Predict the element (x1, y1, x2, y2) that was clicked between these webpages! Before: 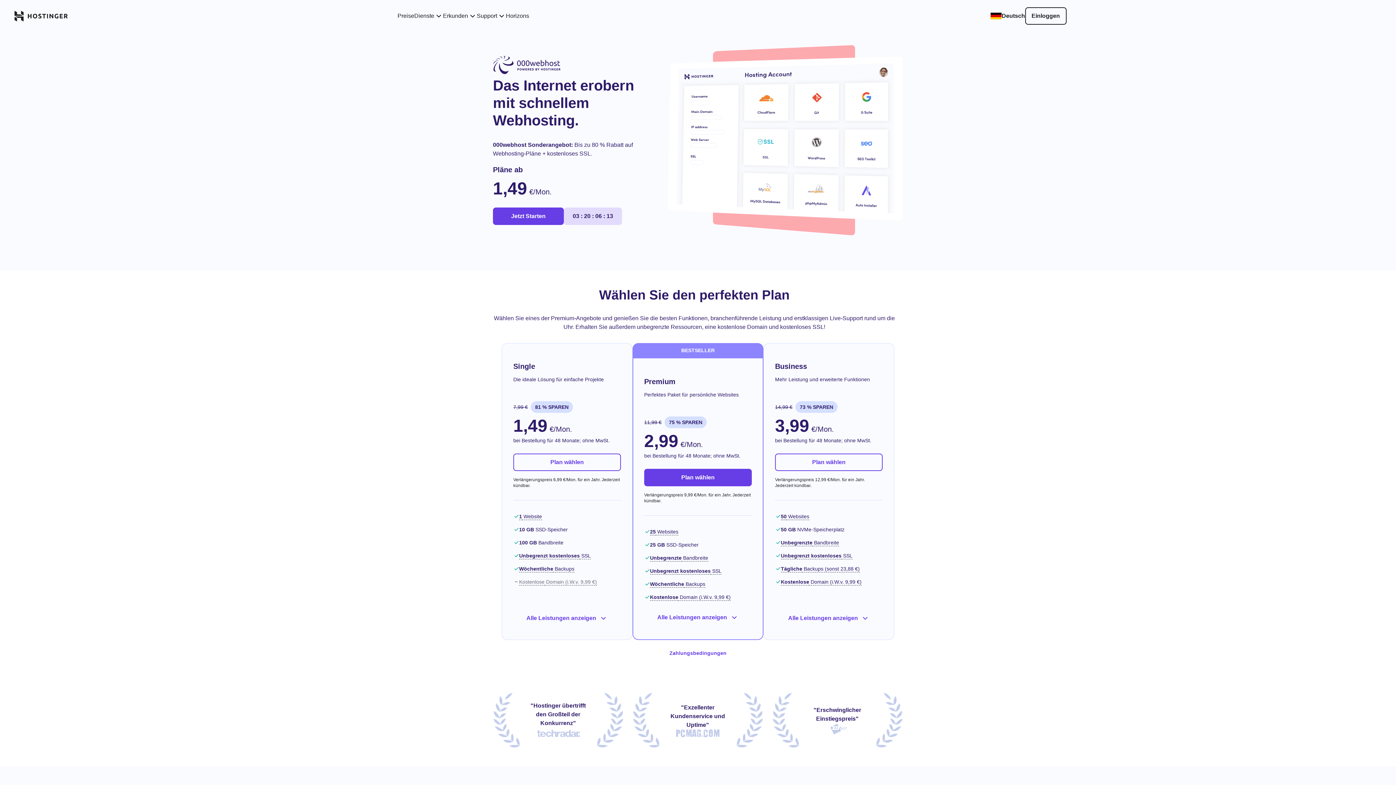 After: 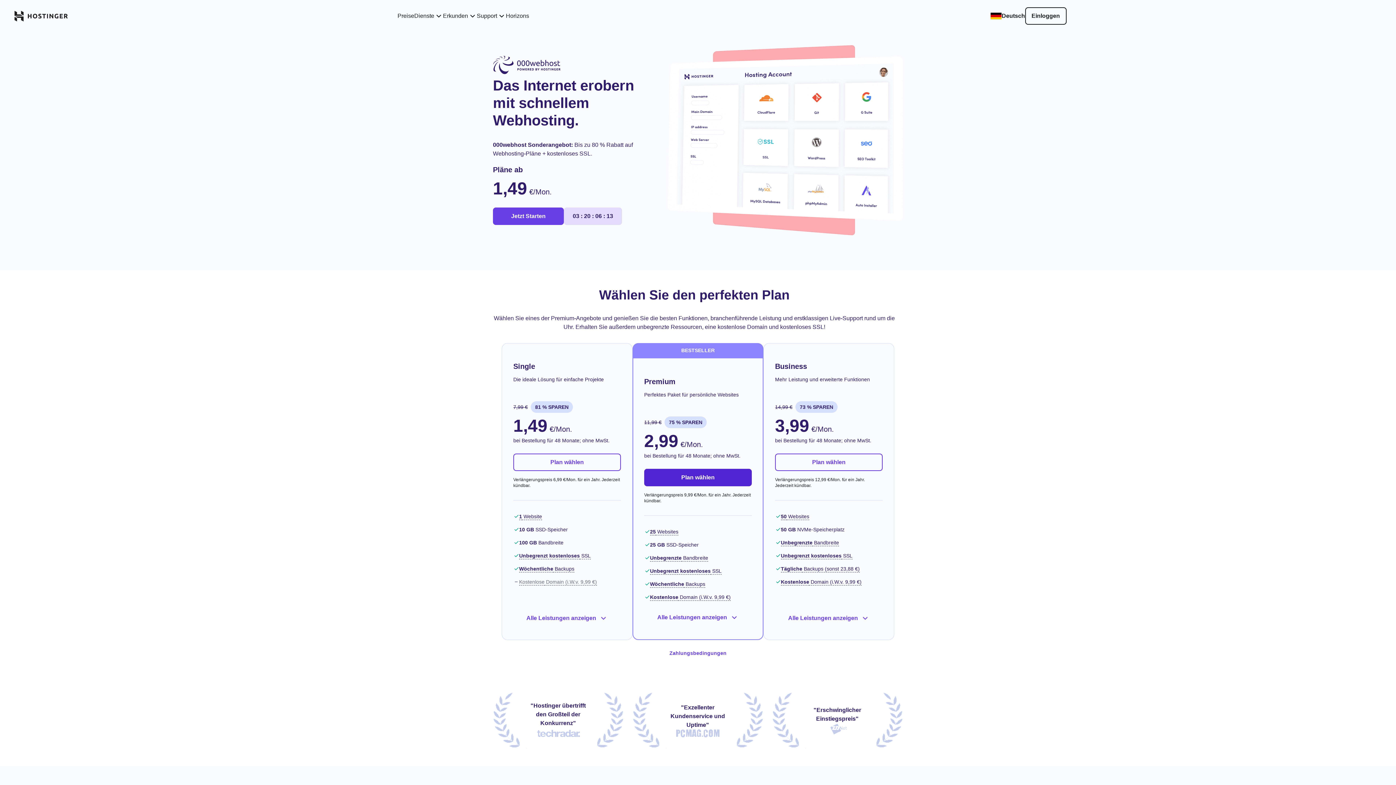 Action: label: Plan wählen bbox: (644, 468, 752, 486)